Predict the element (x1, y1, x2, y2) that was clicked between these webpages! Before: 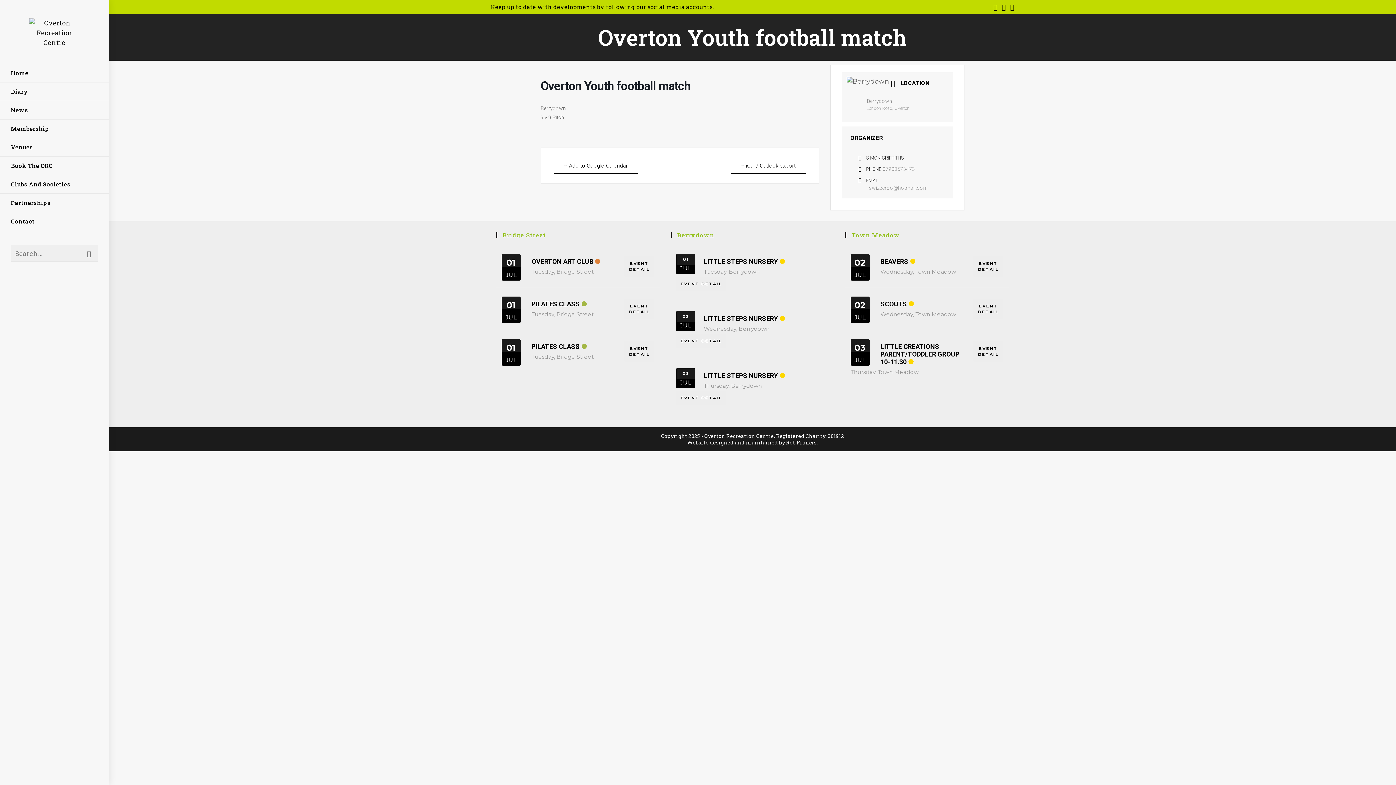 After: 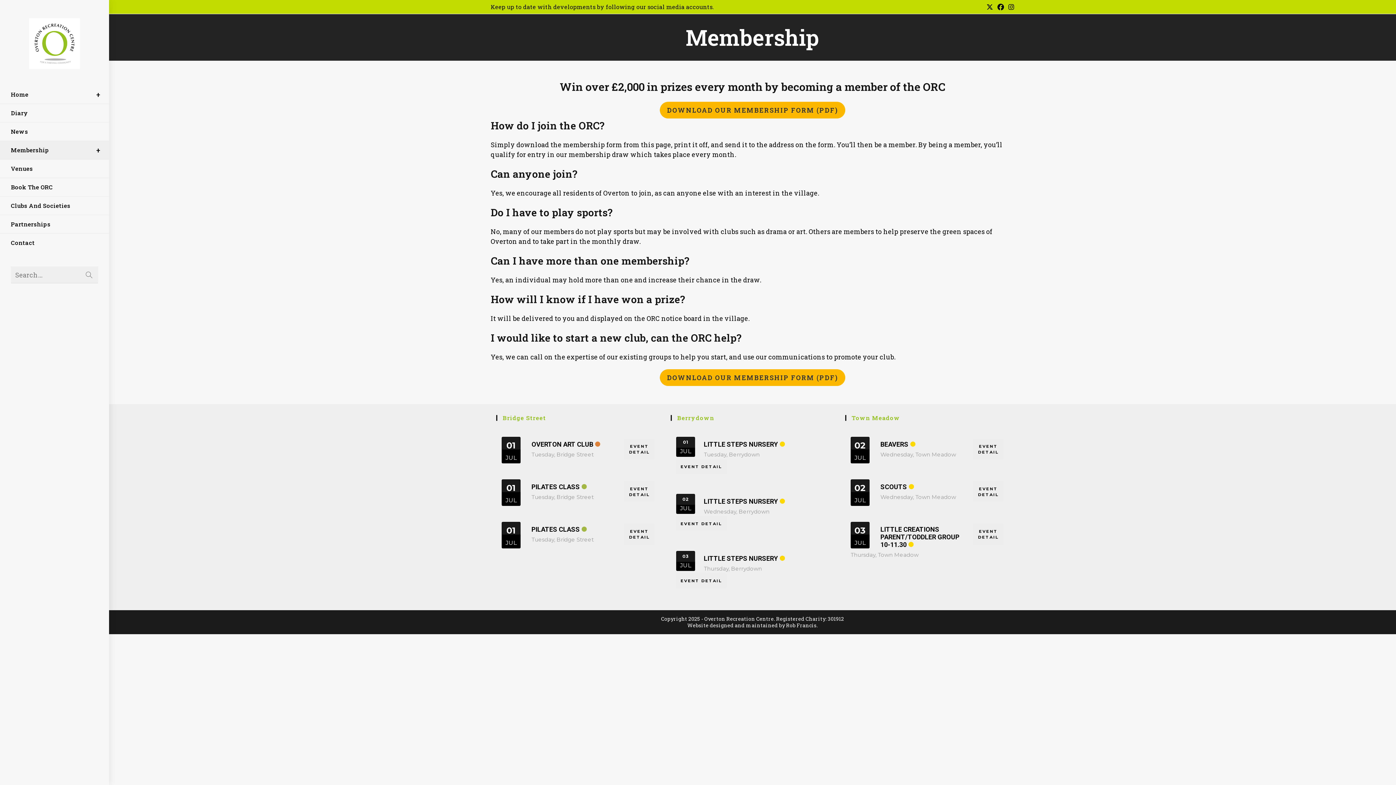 Action: label: Membership bbox: (0, 119, 109, 137)